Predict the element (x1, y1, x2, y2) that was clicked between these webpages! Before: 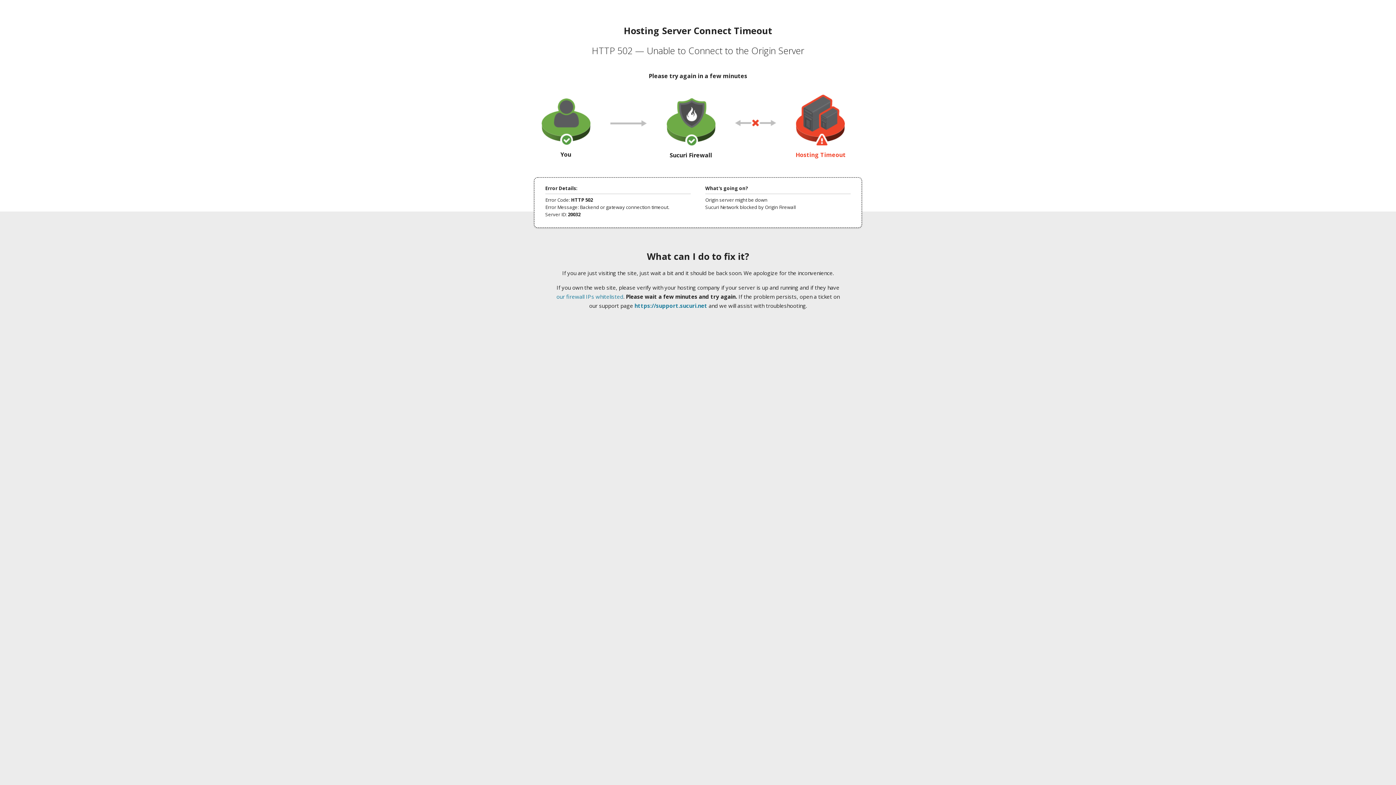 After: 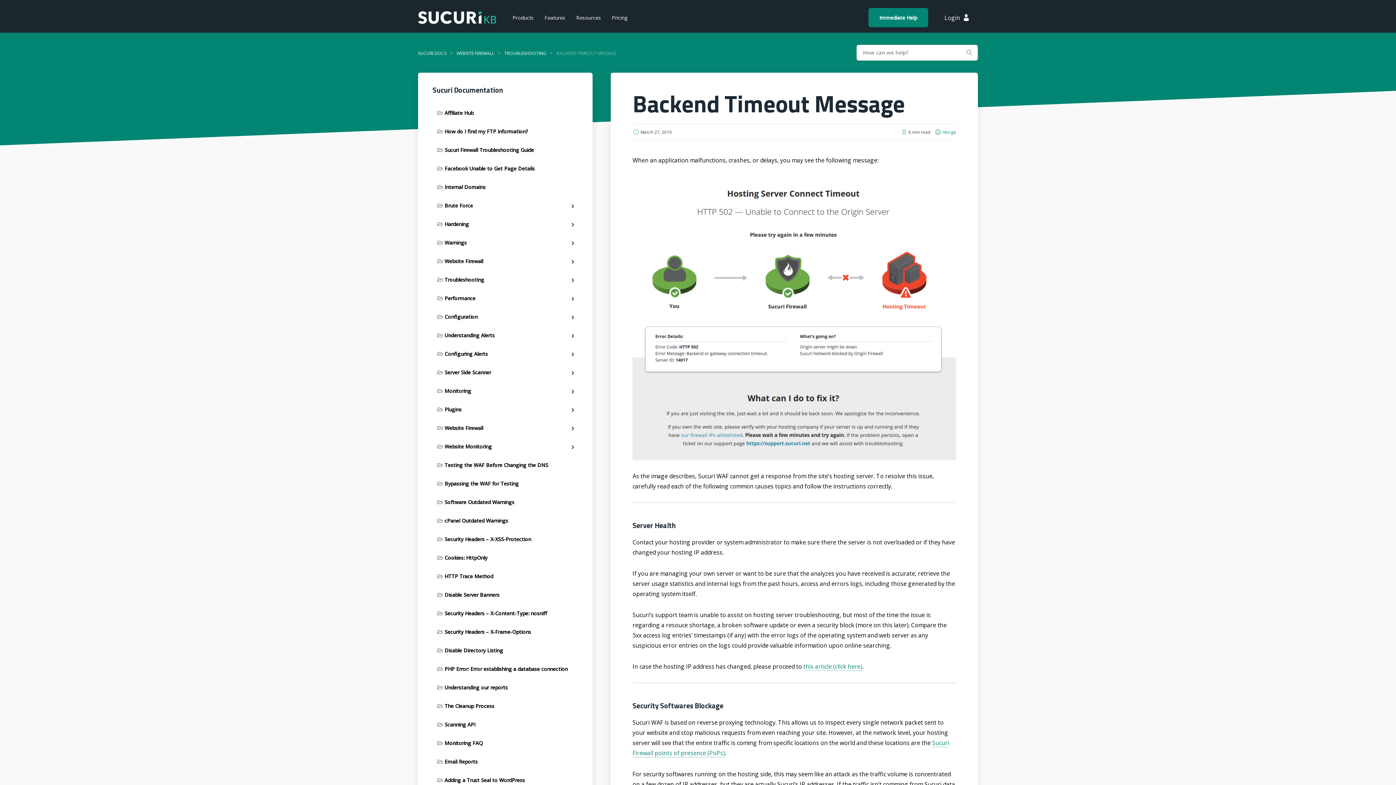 Action: bbox: (556, 293, 623, 300) label: our firewall IPs whitelisted